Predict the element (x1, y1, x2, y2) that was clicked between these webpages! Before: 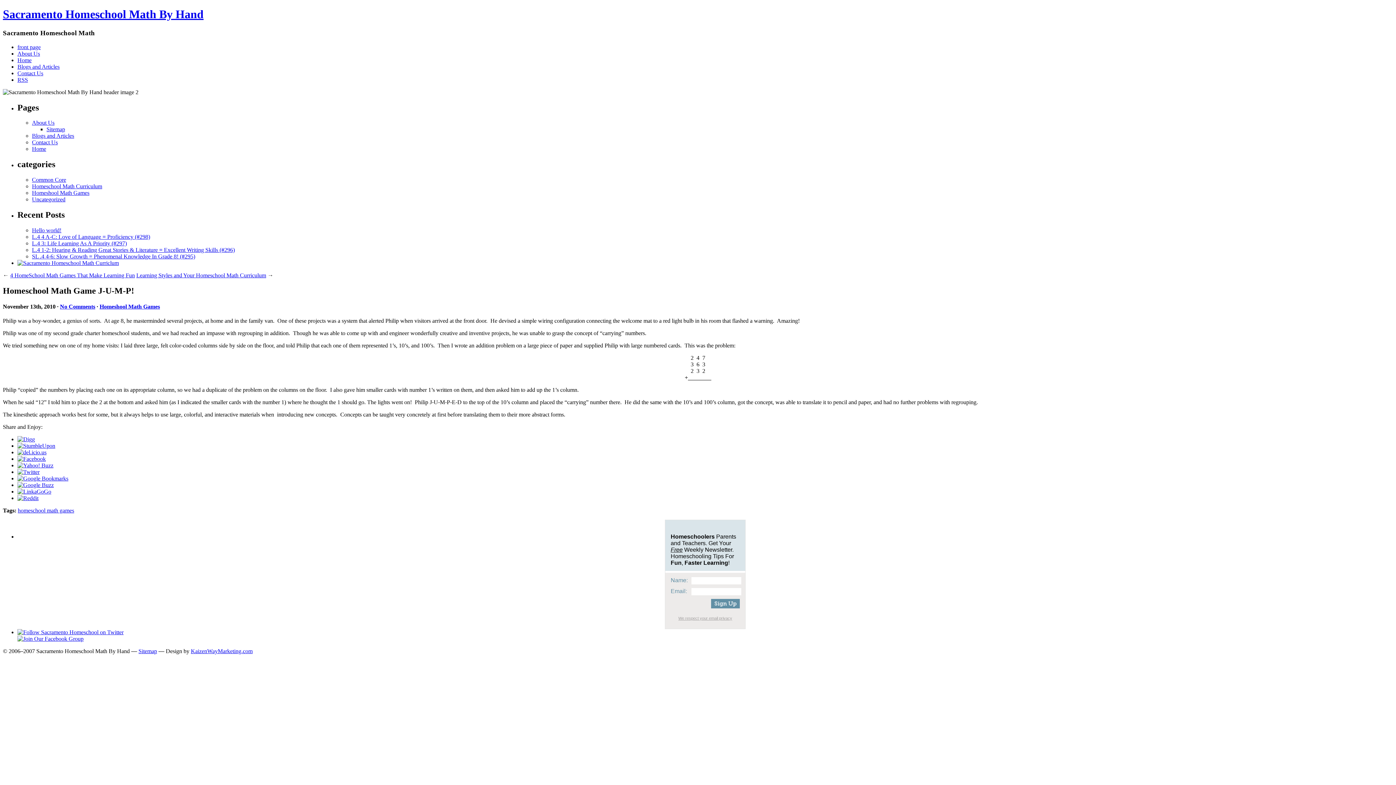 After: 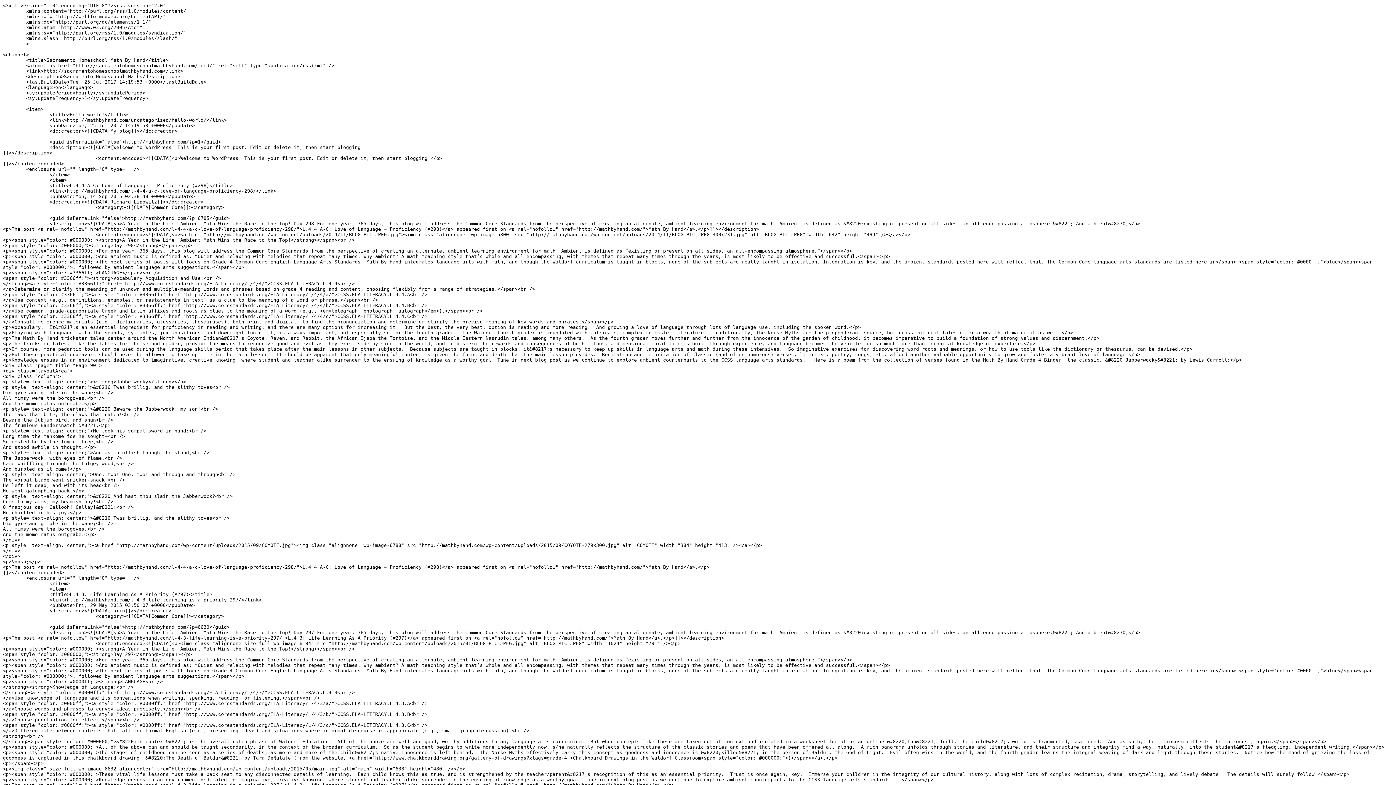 Action: label: RSS bbox: (17, 76, 28, 82)